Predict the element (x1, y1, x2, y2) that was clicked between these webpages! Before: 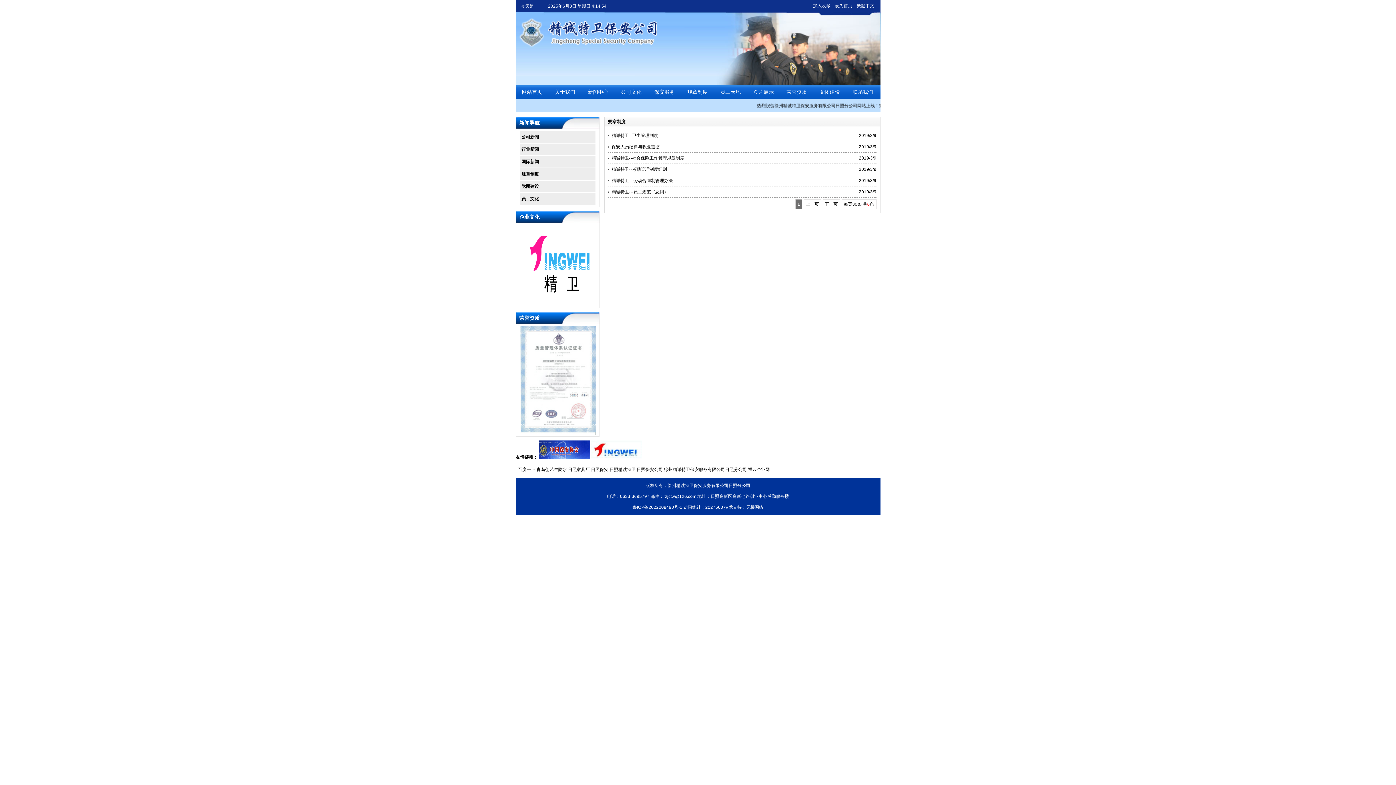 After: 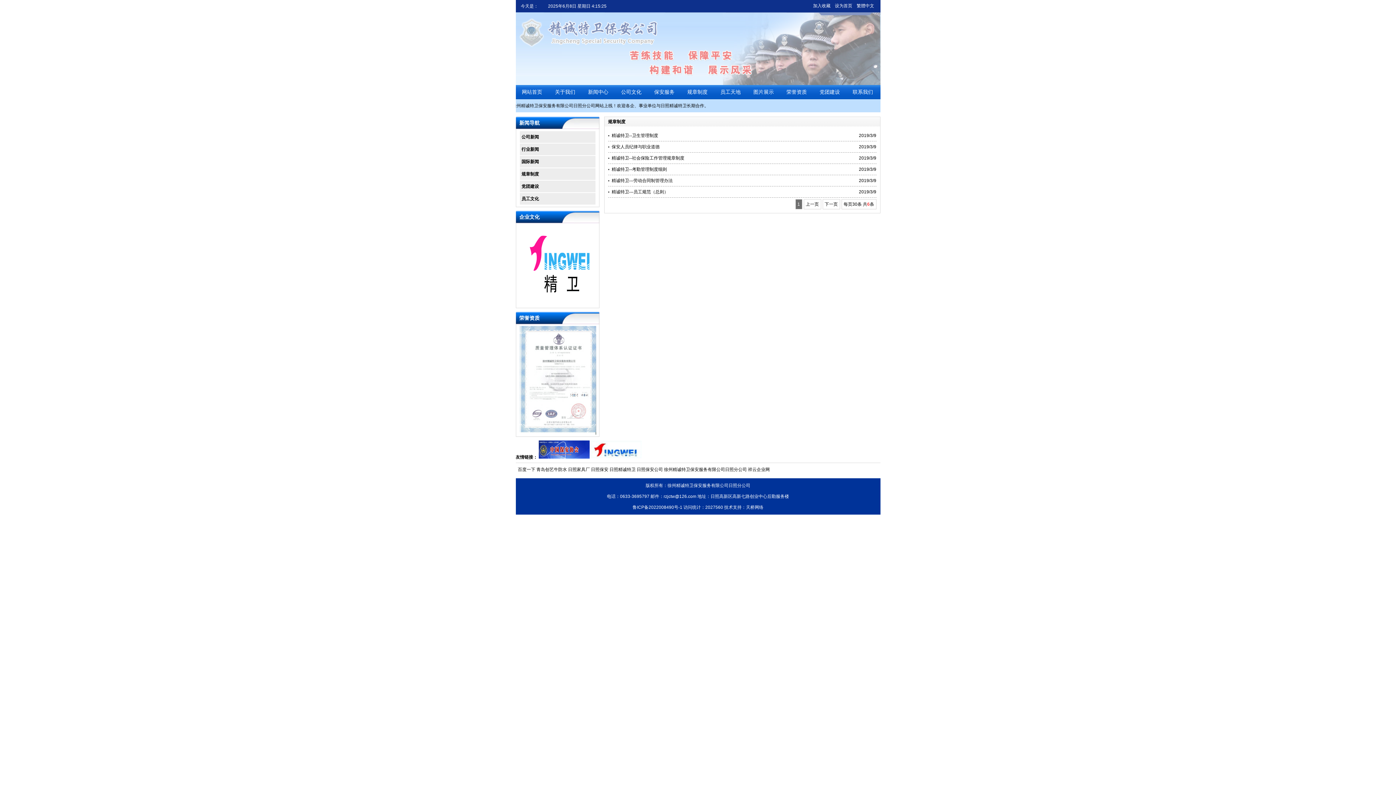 Action: bbox: (813, 3, 830, 8) label: 加入收藏